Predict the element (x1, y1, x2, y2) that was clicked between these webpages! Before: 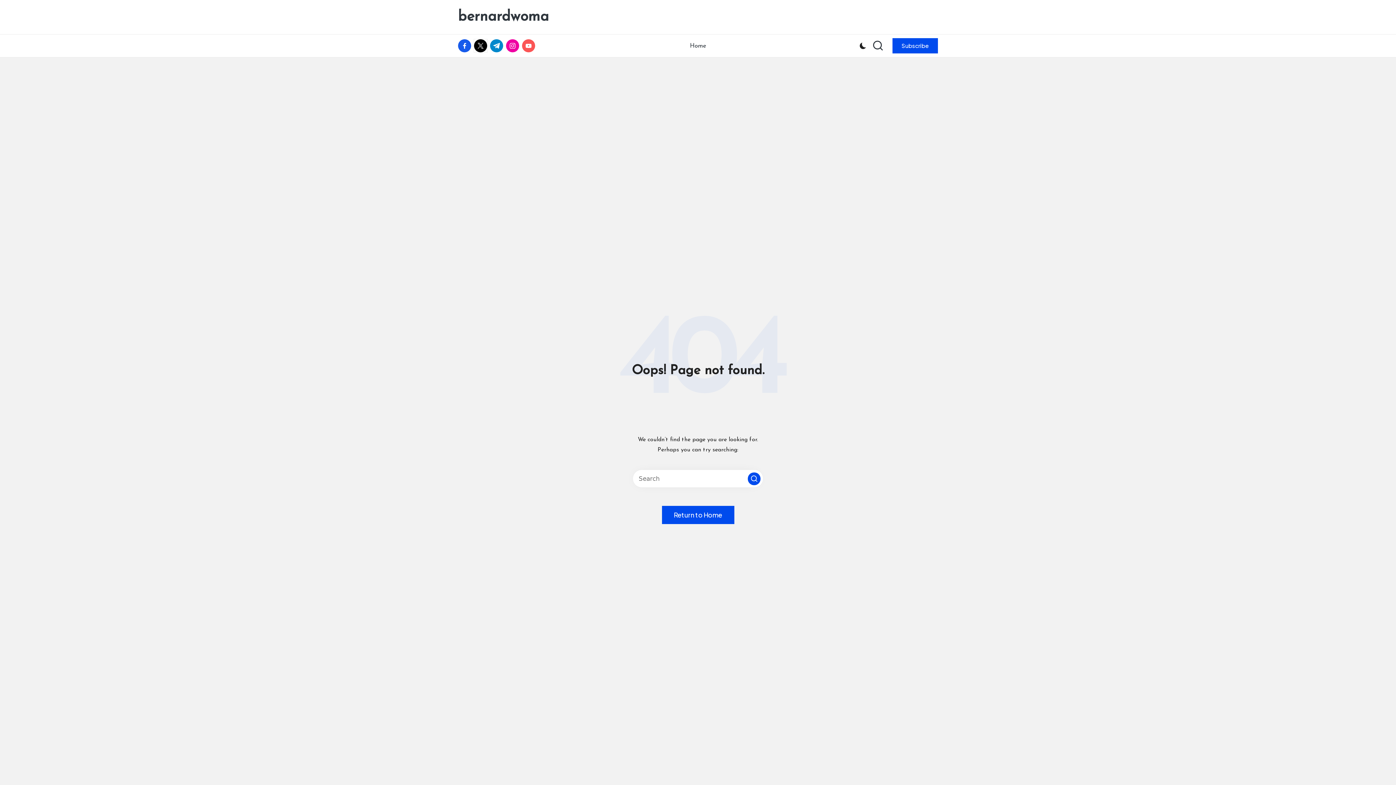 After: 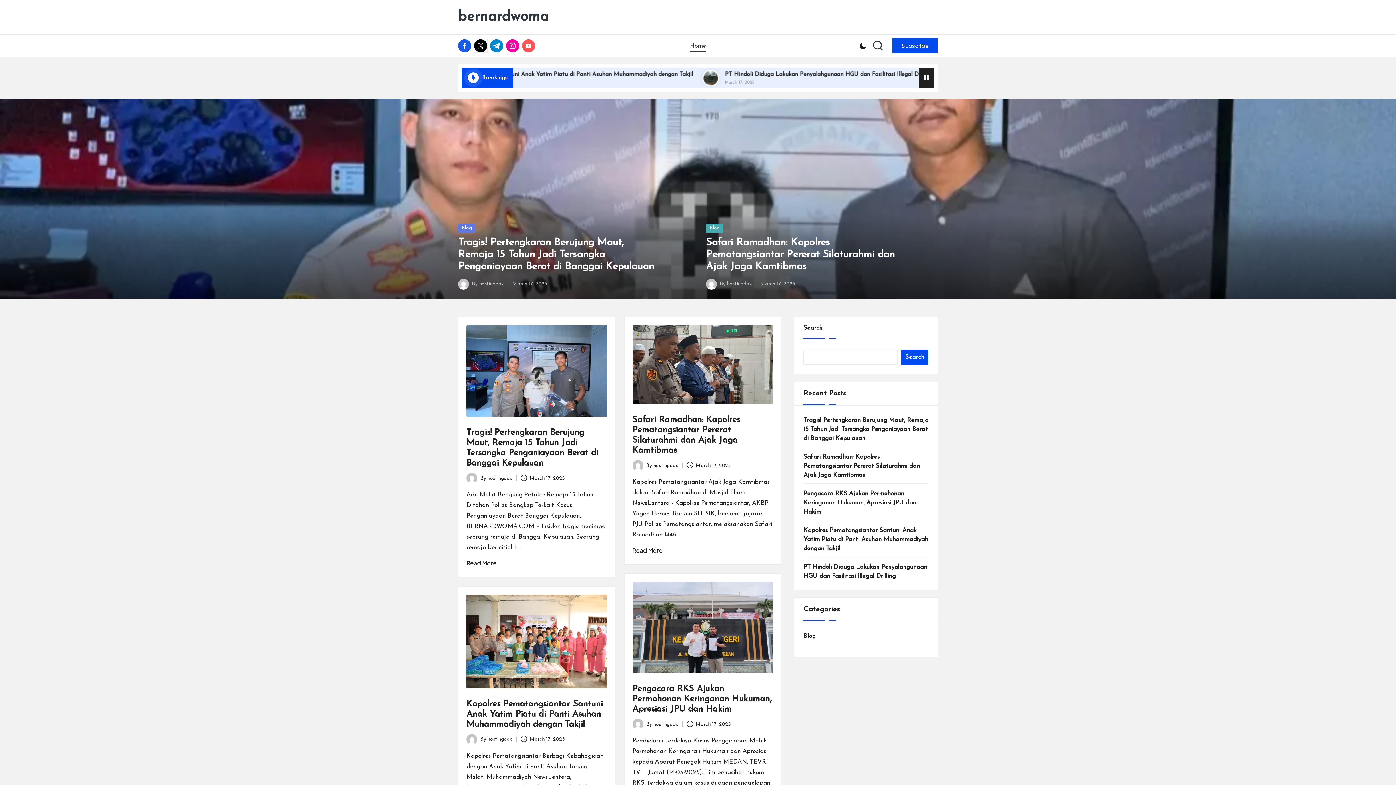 Action: label: Return to Home bbox: (662, 506, 734, 524)